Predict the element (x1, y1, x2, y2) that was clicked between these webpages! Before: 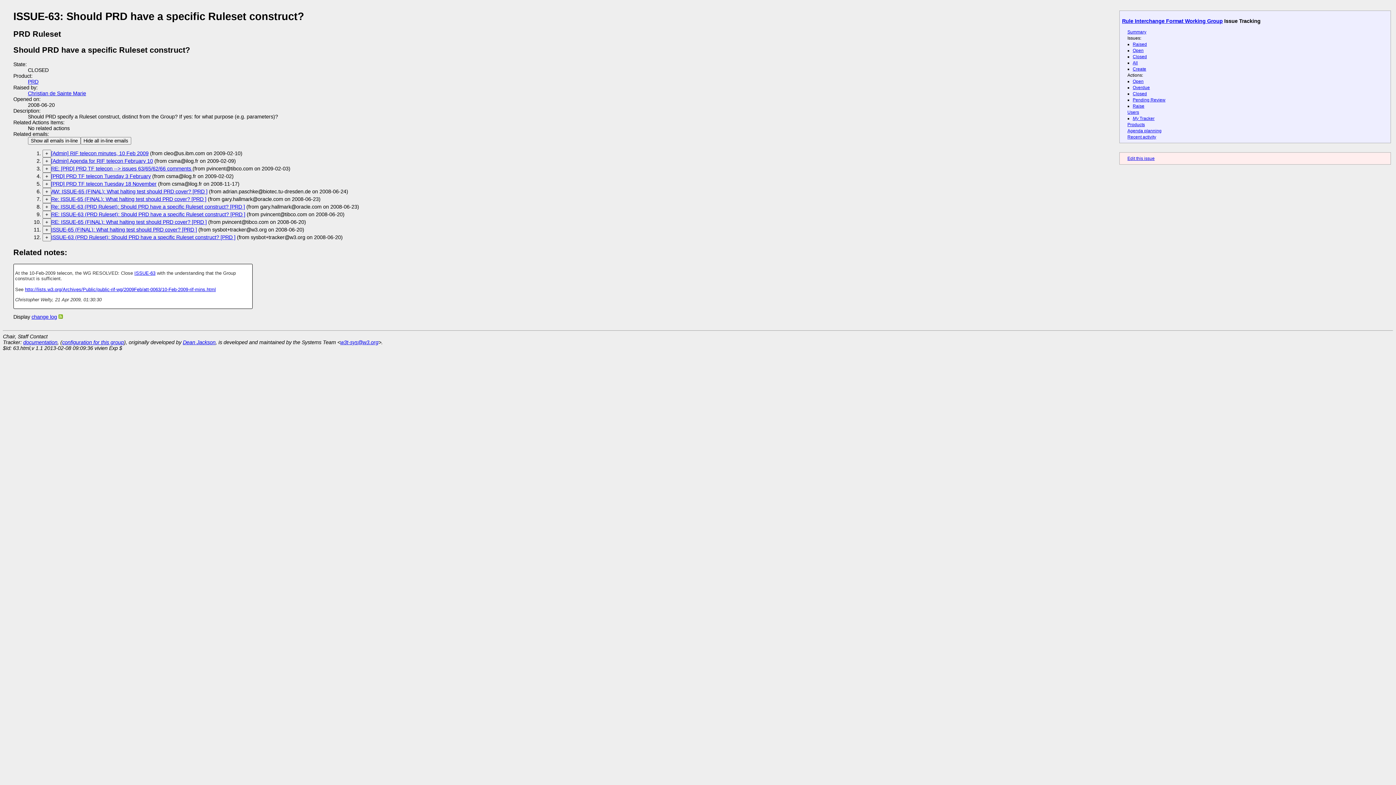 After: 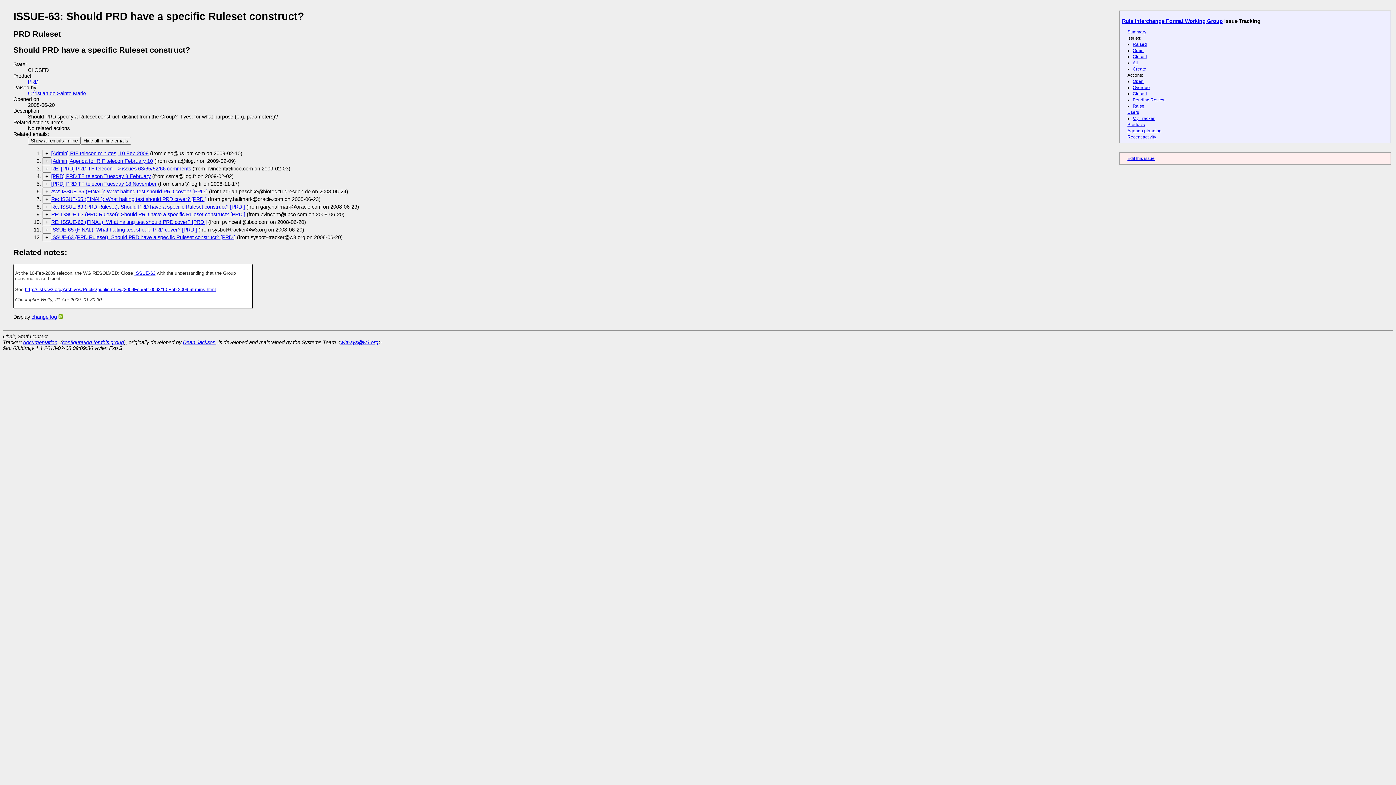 Action: bbox: (42, 157, 51, 165) label: +